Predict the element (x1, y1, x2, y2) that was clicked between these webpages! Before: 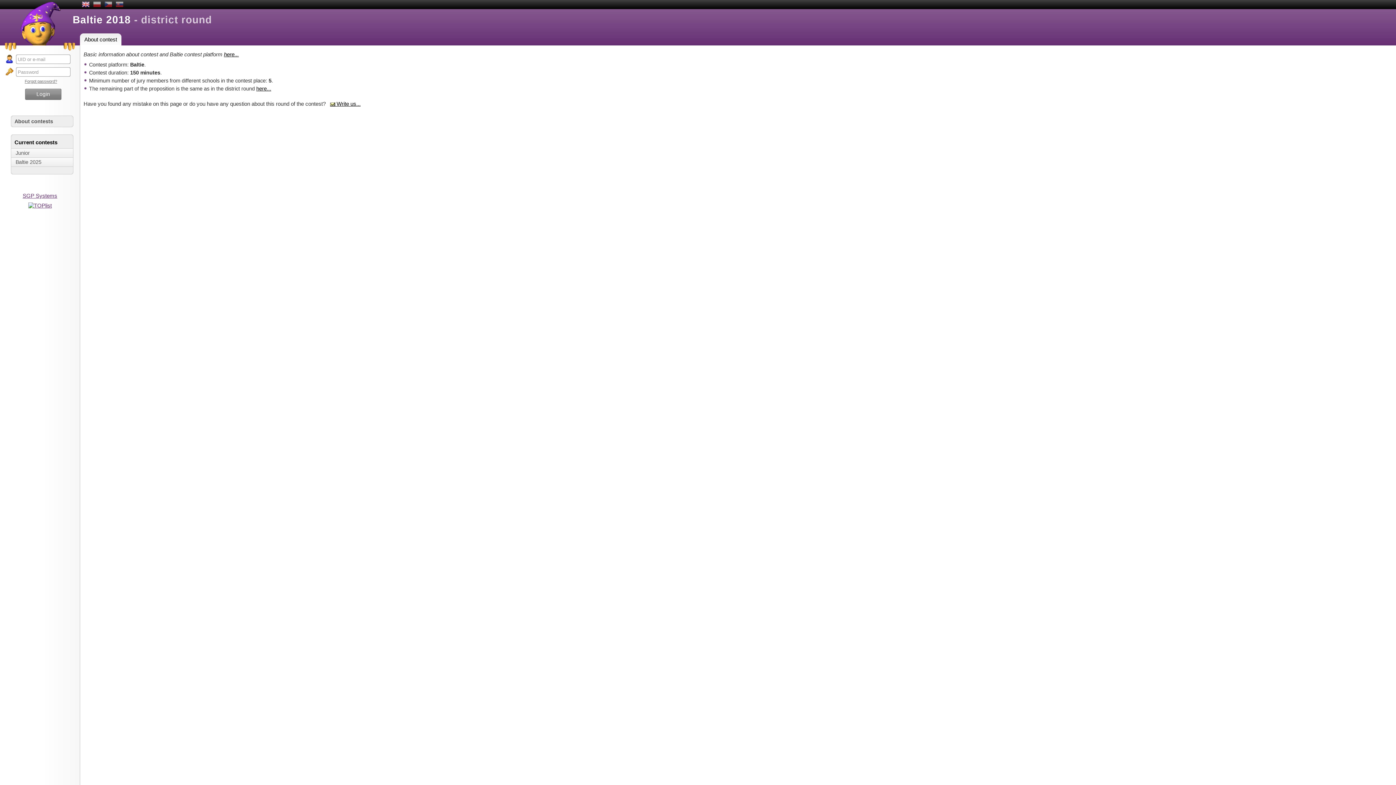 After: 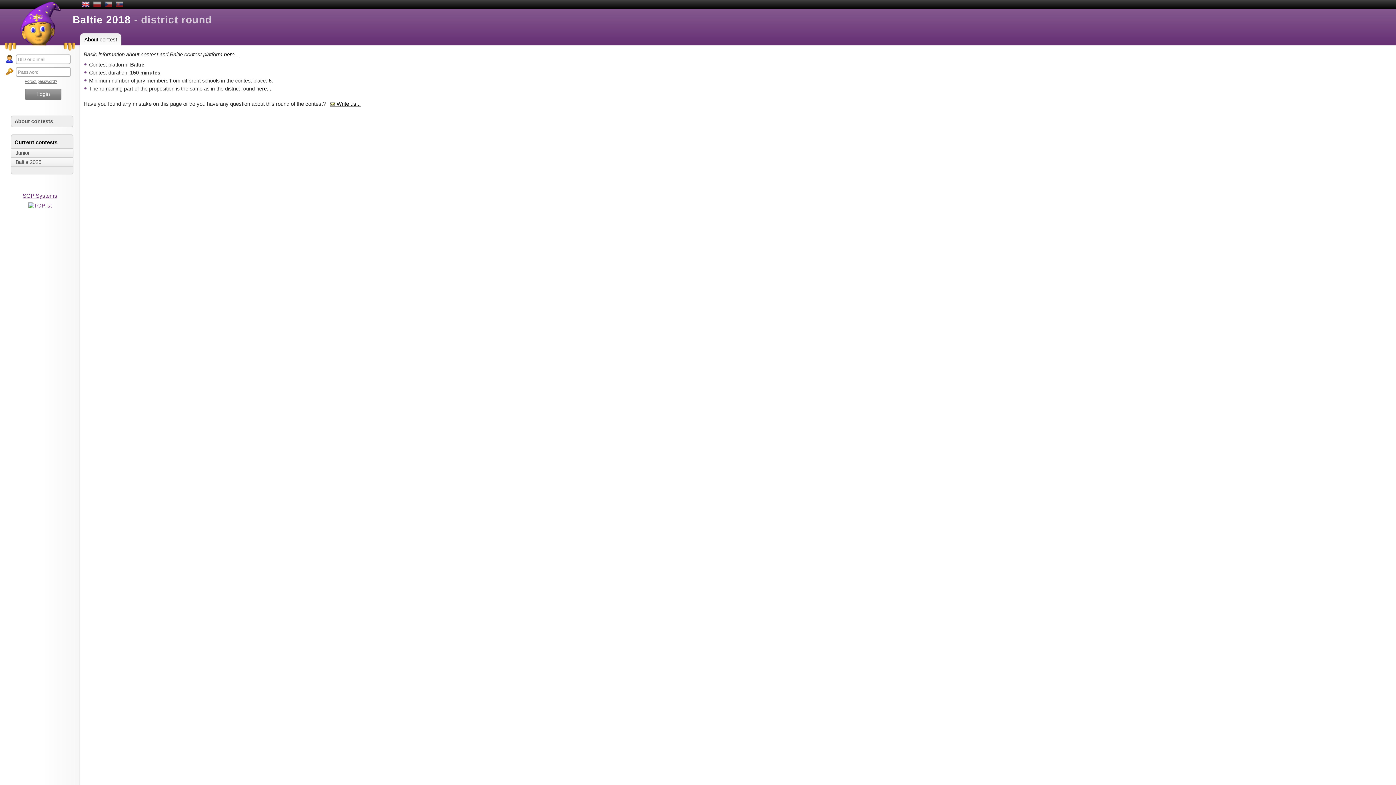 Action: label: Forgot password? bbox: (24, 79, 57, 83)